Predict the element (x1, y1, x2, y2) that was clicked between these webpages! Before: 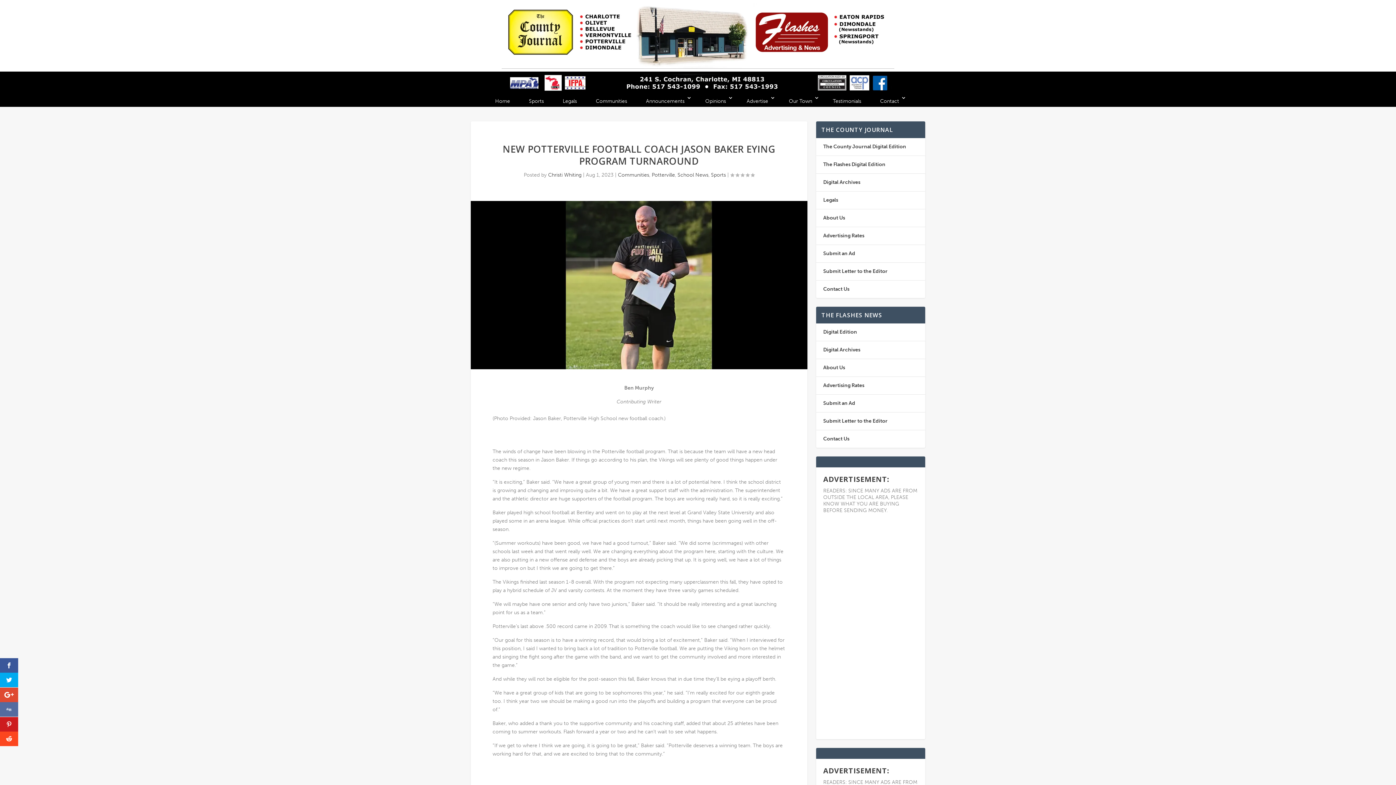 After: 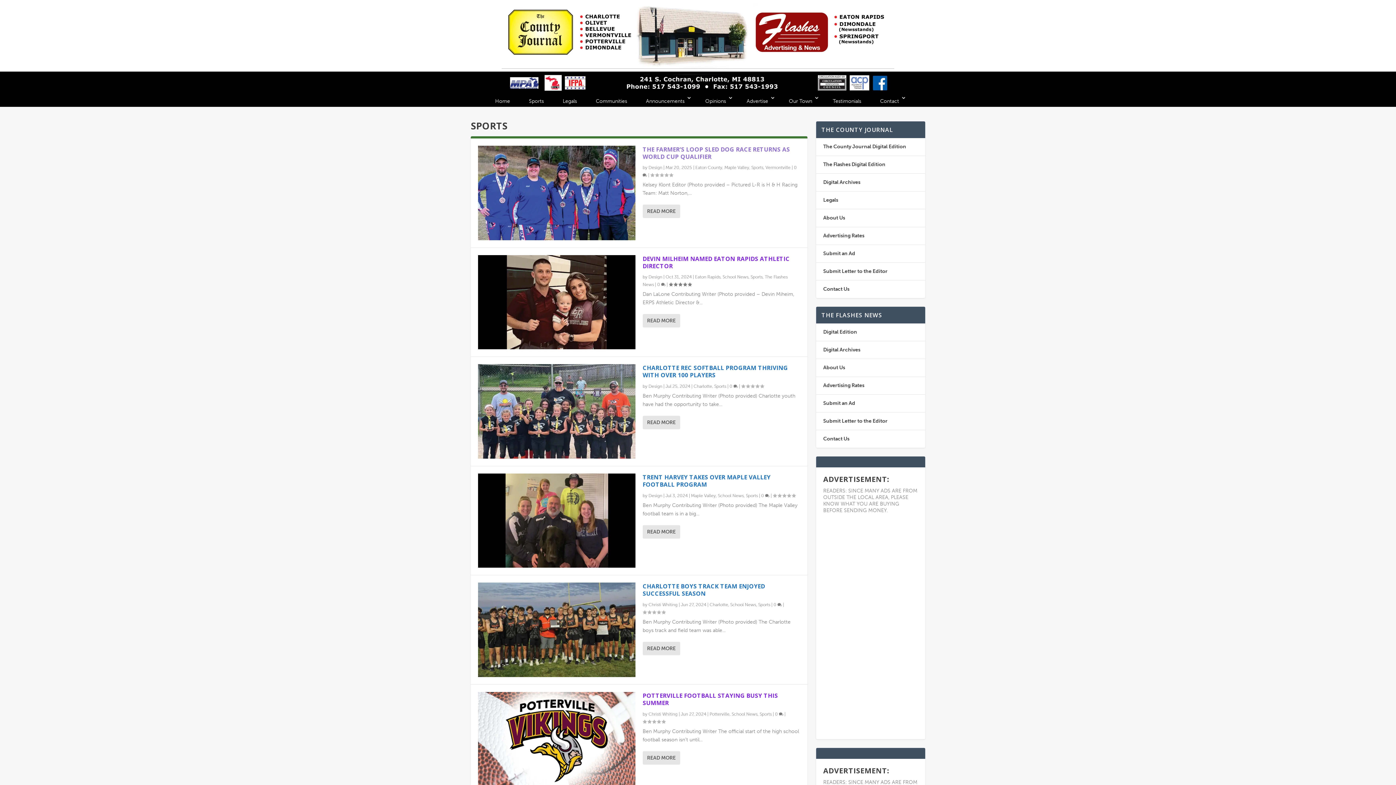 Action: bbox: (711, 172, 726, 178) label: Sports